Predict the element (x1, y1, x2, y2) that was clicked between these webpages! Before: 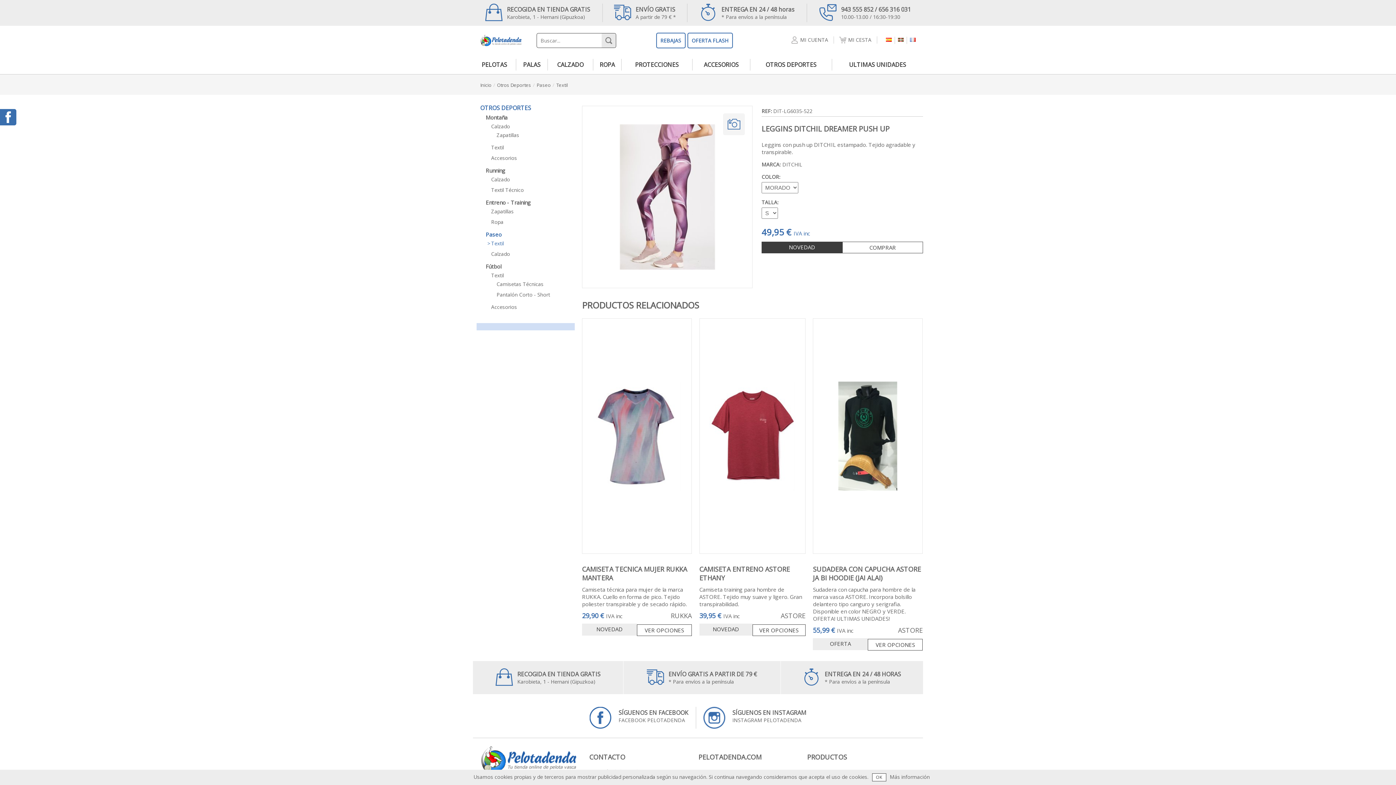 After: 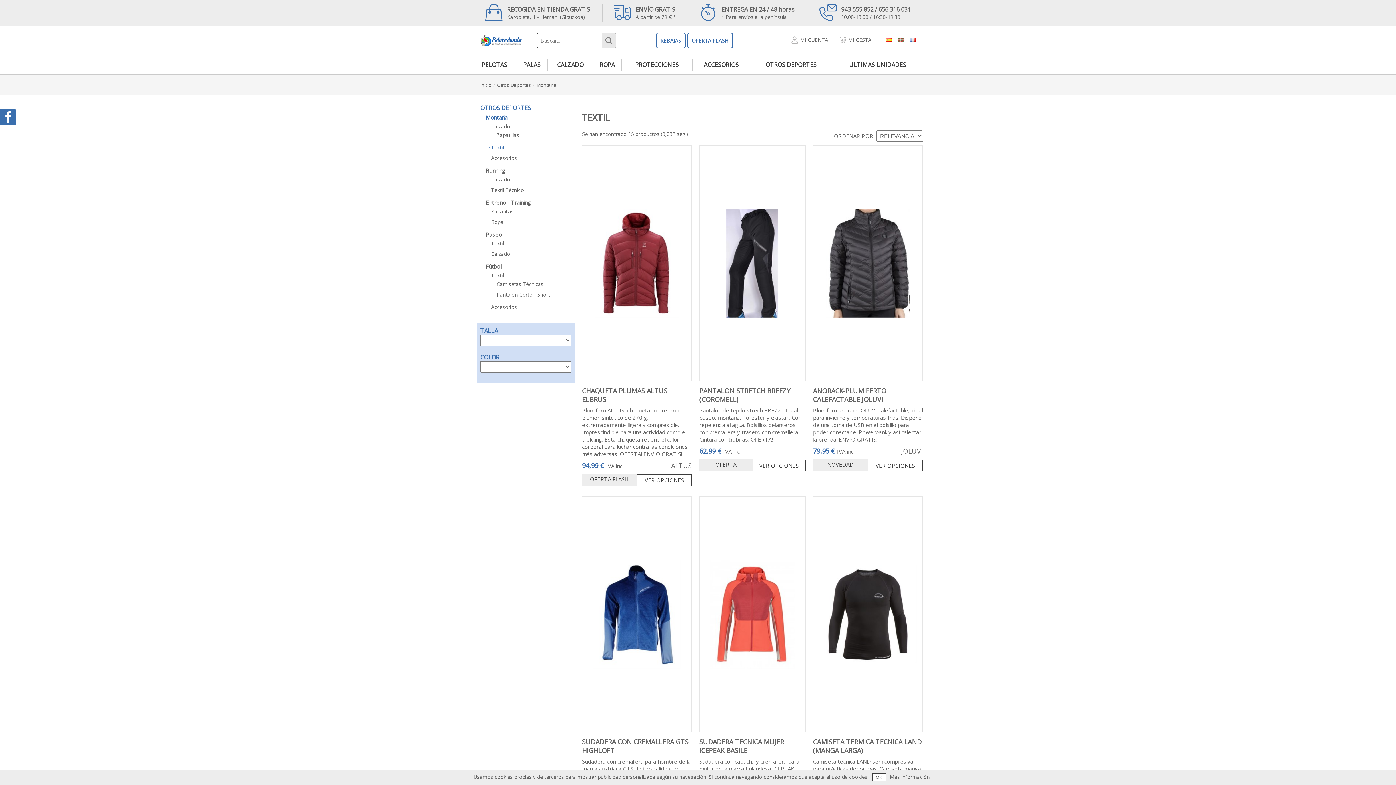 Action: bbox: (491, 144, 504, 150) label: Textil